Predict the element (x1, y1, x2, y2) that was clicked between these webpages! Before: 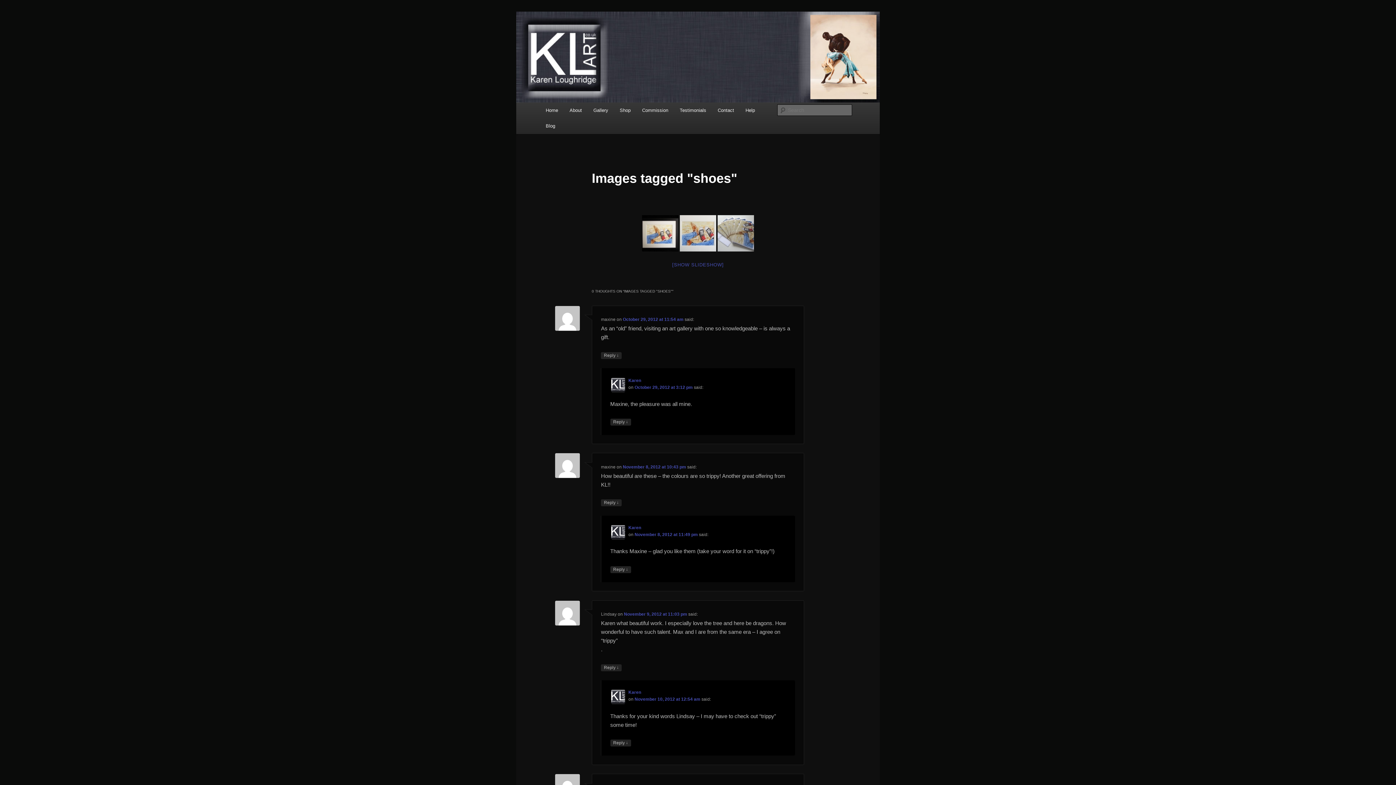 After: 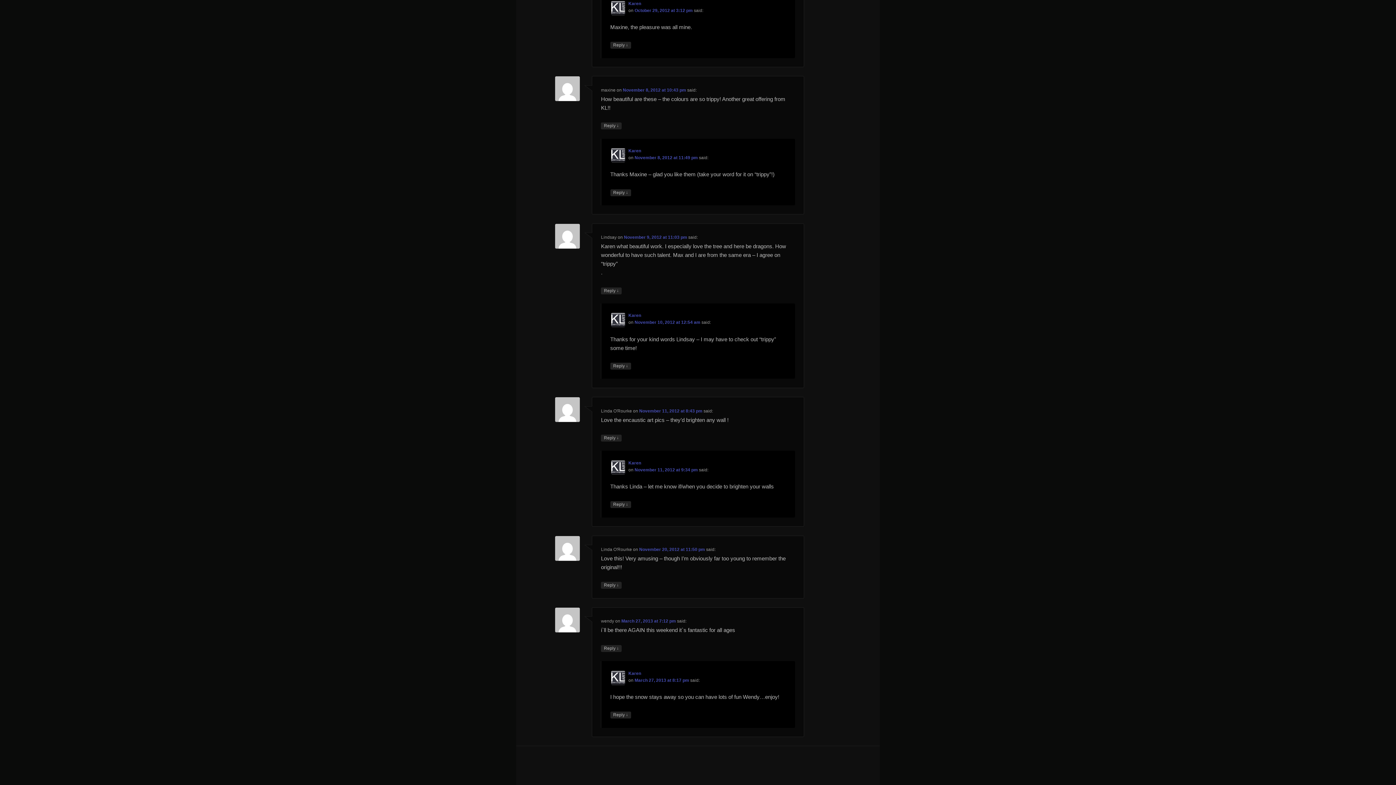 Action: bbox: (610, 419, 631, 425) label: Reply to Karen